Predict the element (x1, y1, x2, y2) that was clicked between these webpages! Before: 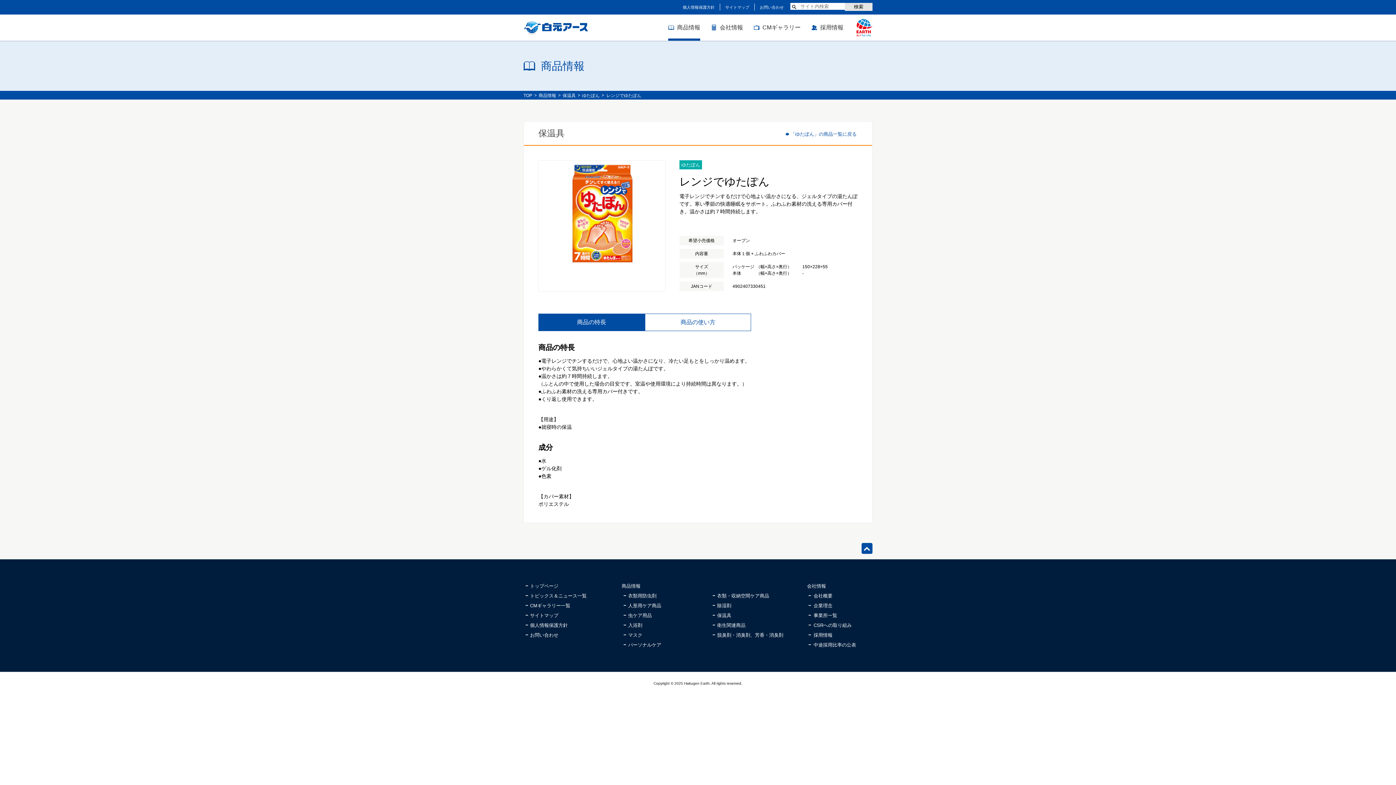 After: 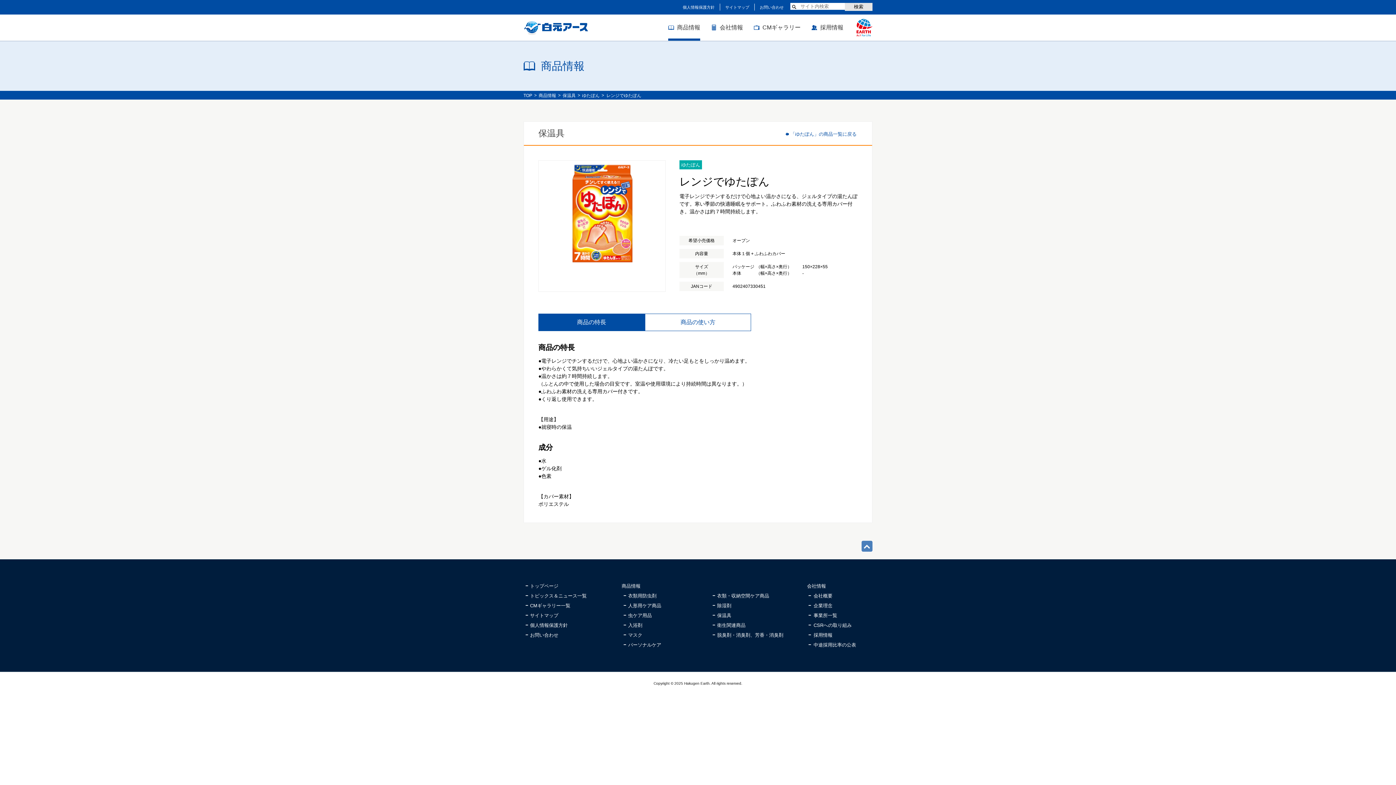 Action: bbox: (861, 543, 872, 554) label: ページの先頭へ